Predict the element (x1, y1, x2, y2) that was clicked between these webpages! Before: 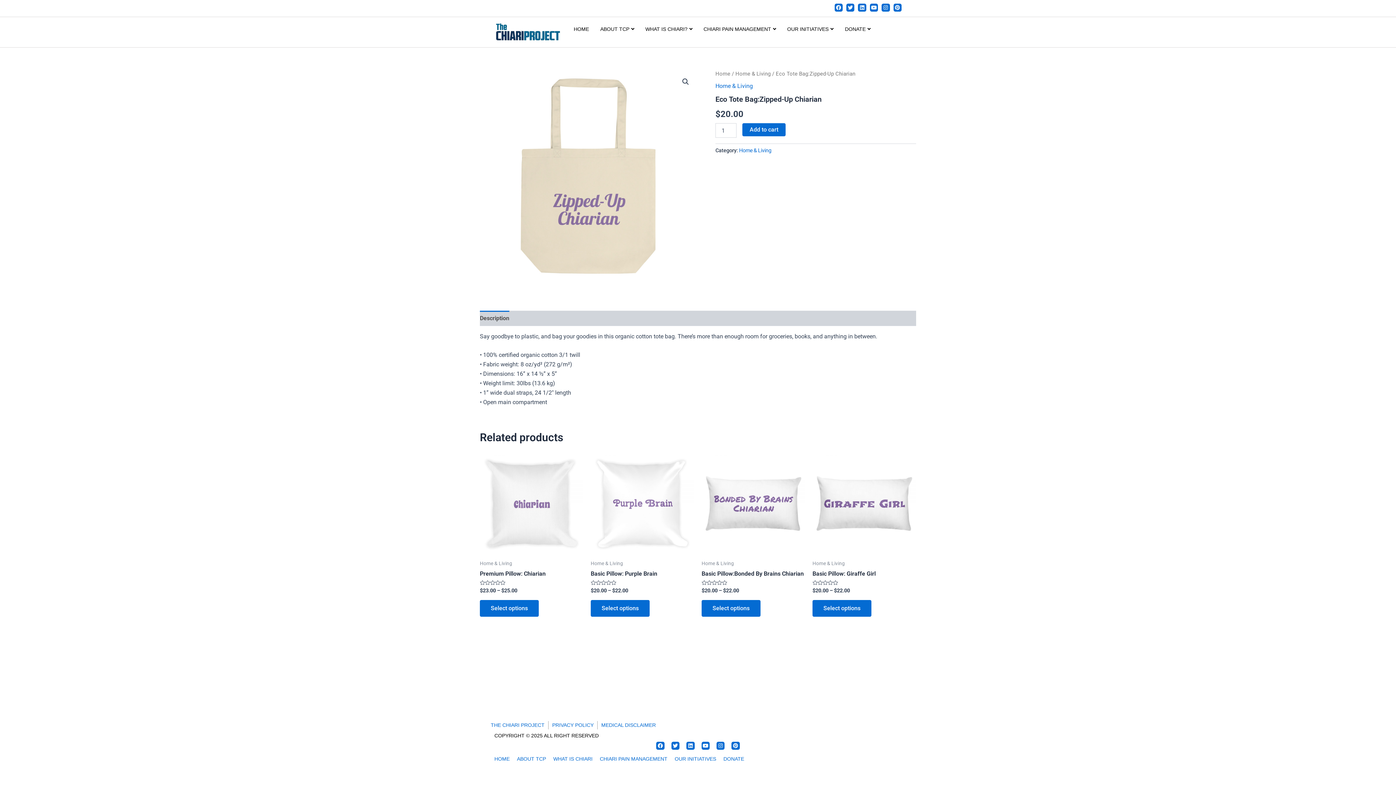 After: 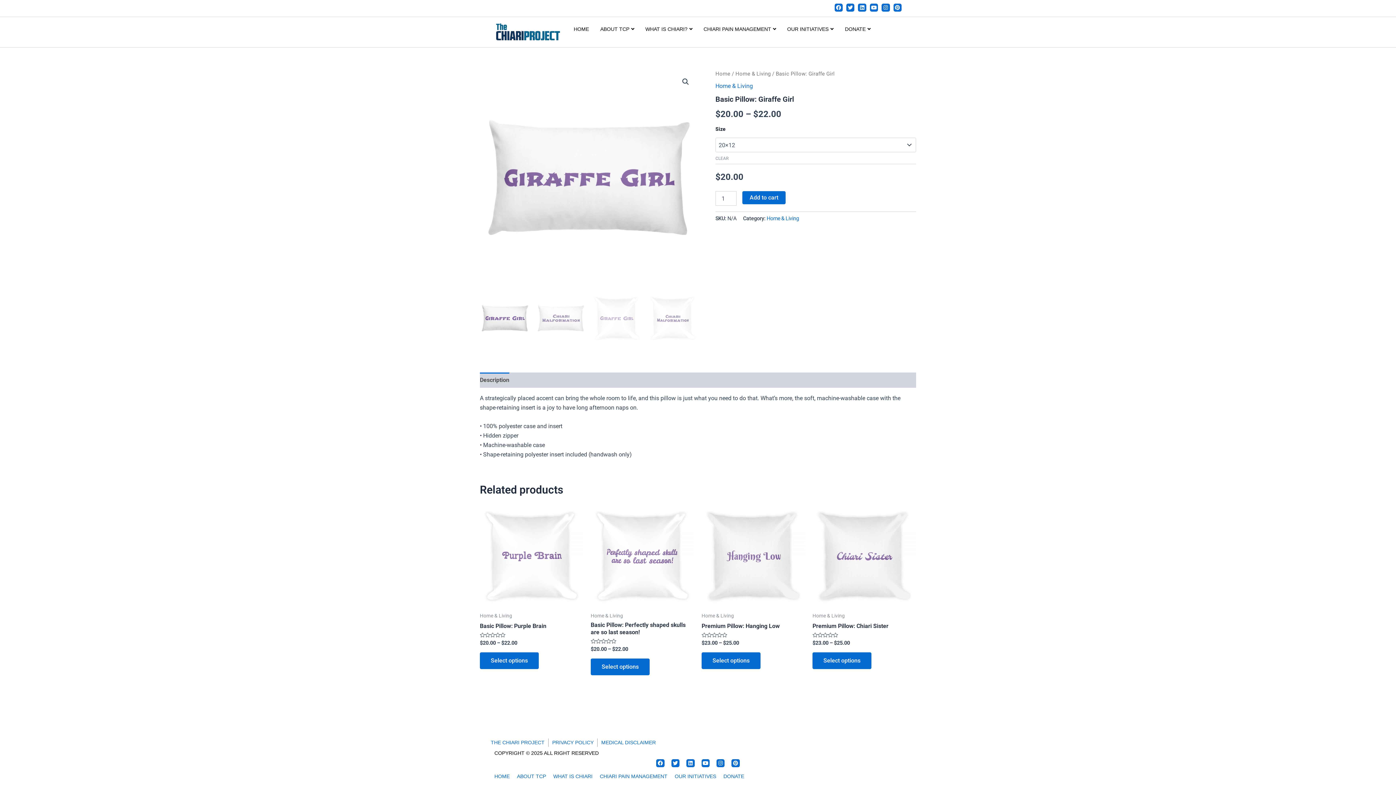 Action: label: Basic Pillow: Giraffe Girl bbox: (812, 570, 916, 580)